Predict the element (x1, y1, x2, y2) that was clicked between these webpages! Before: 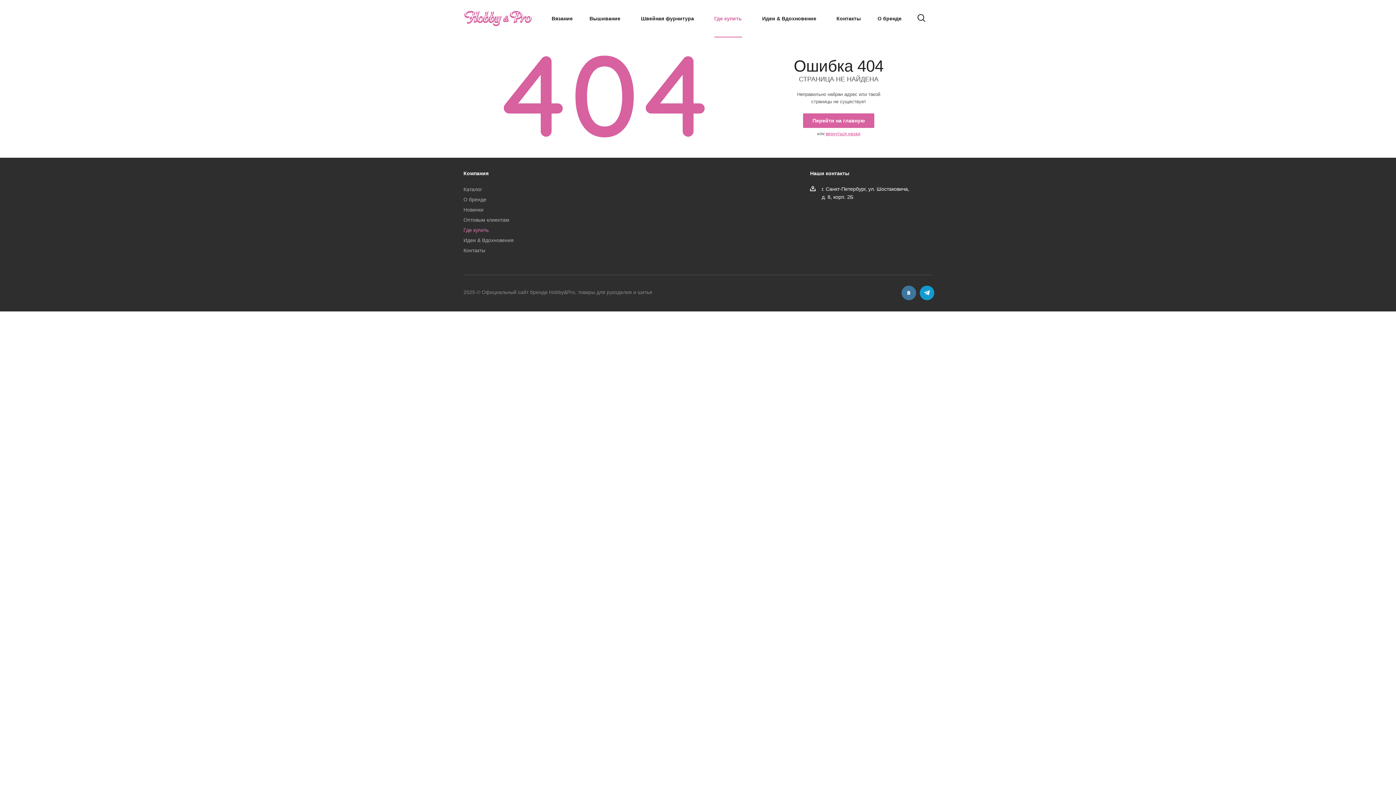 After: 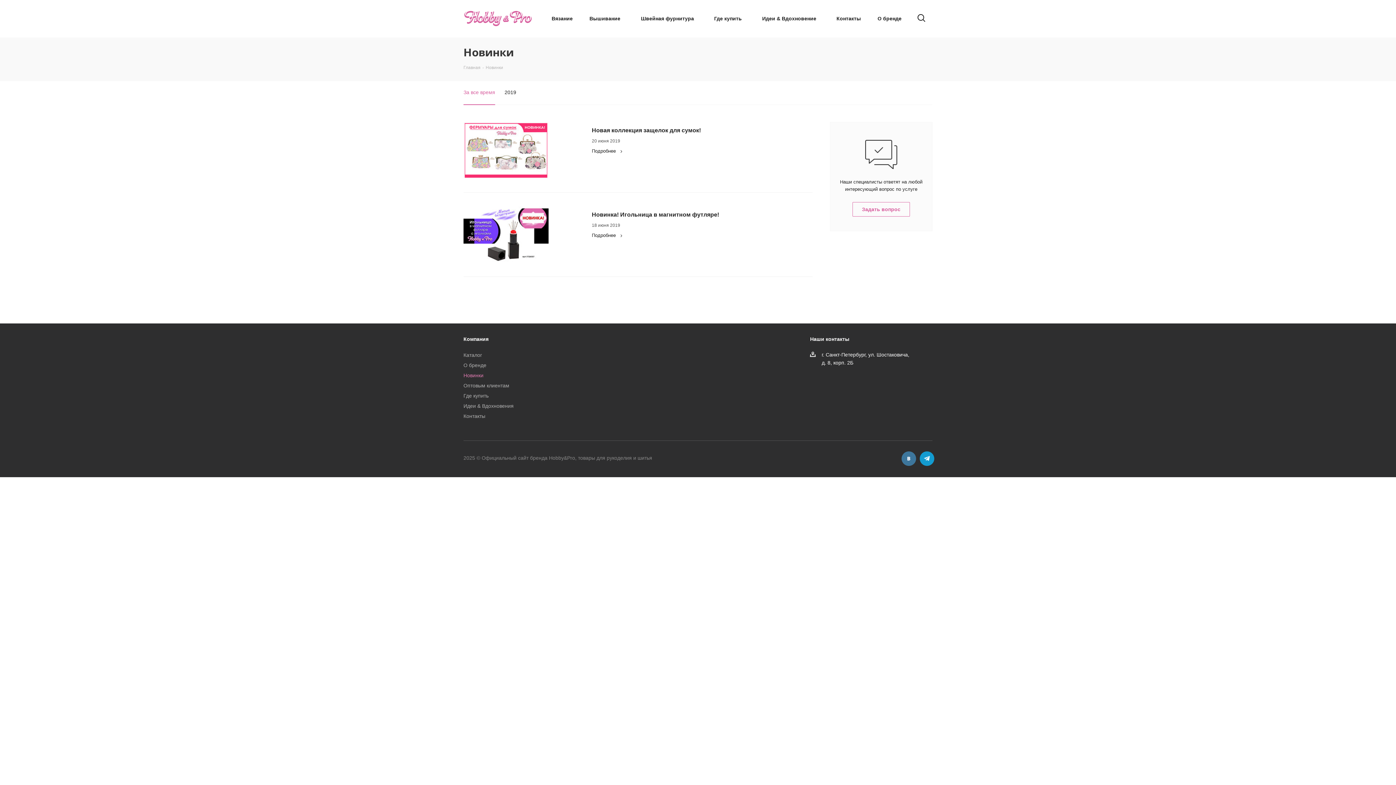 Action: bbox: (463, 206, 483, 212) label: Новинки